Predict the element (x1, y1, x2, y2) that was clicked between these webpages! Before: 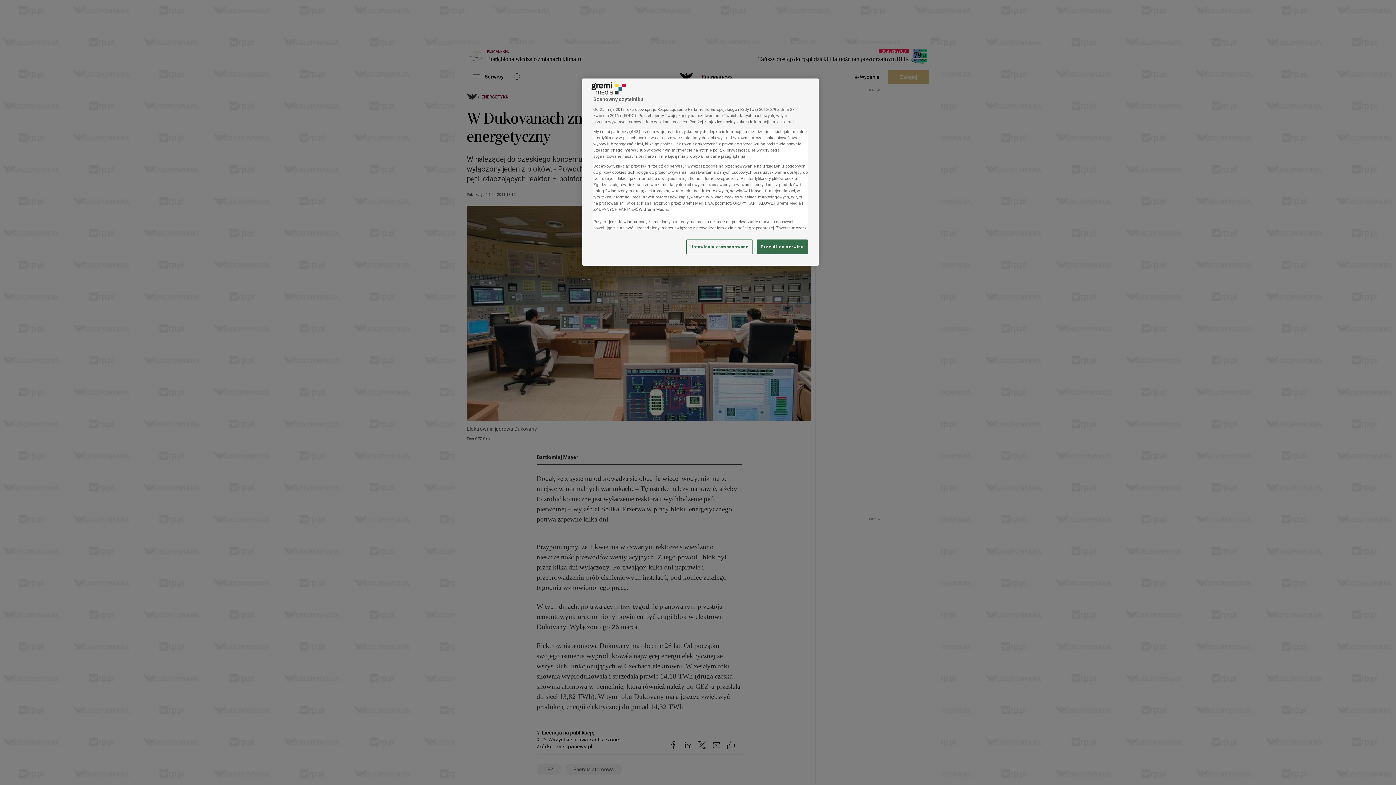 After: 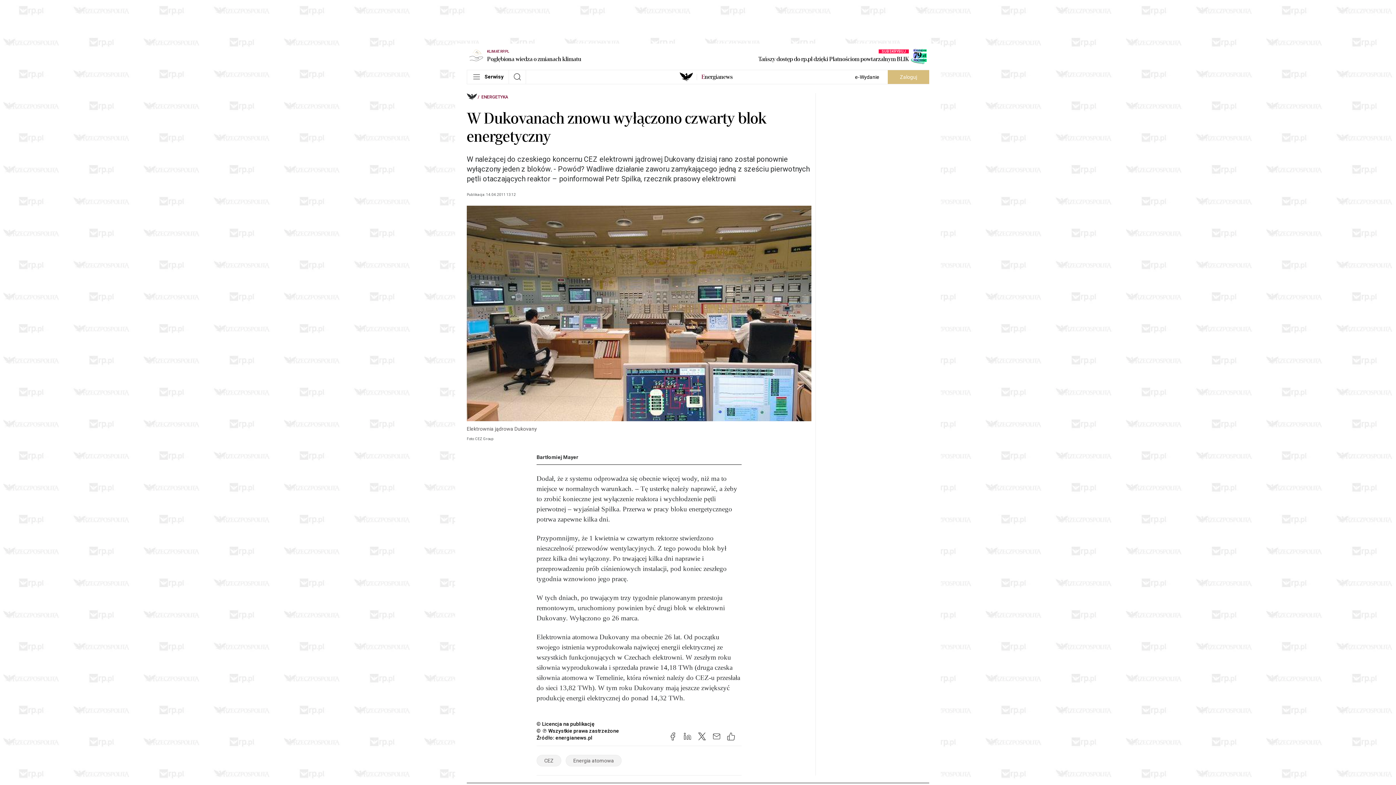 Action: bbox: (757, 239, 808, 254) label: Przejdź do serwisu